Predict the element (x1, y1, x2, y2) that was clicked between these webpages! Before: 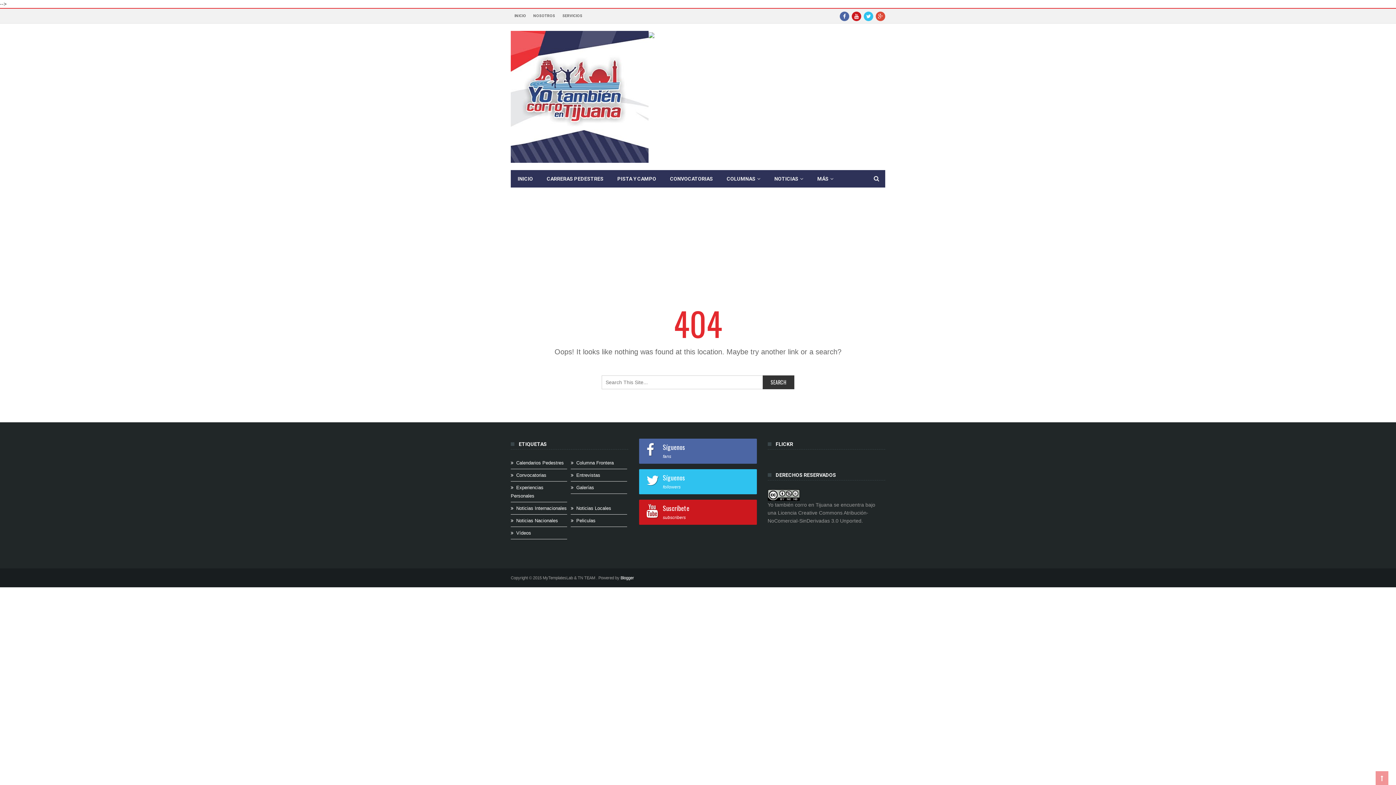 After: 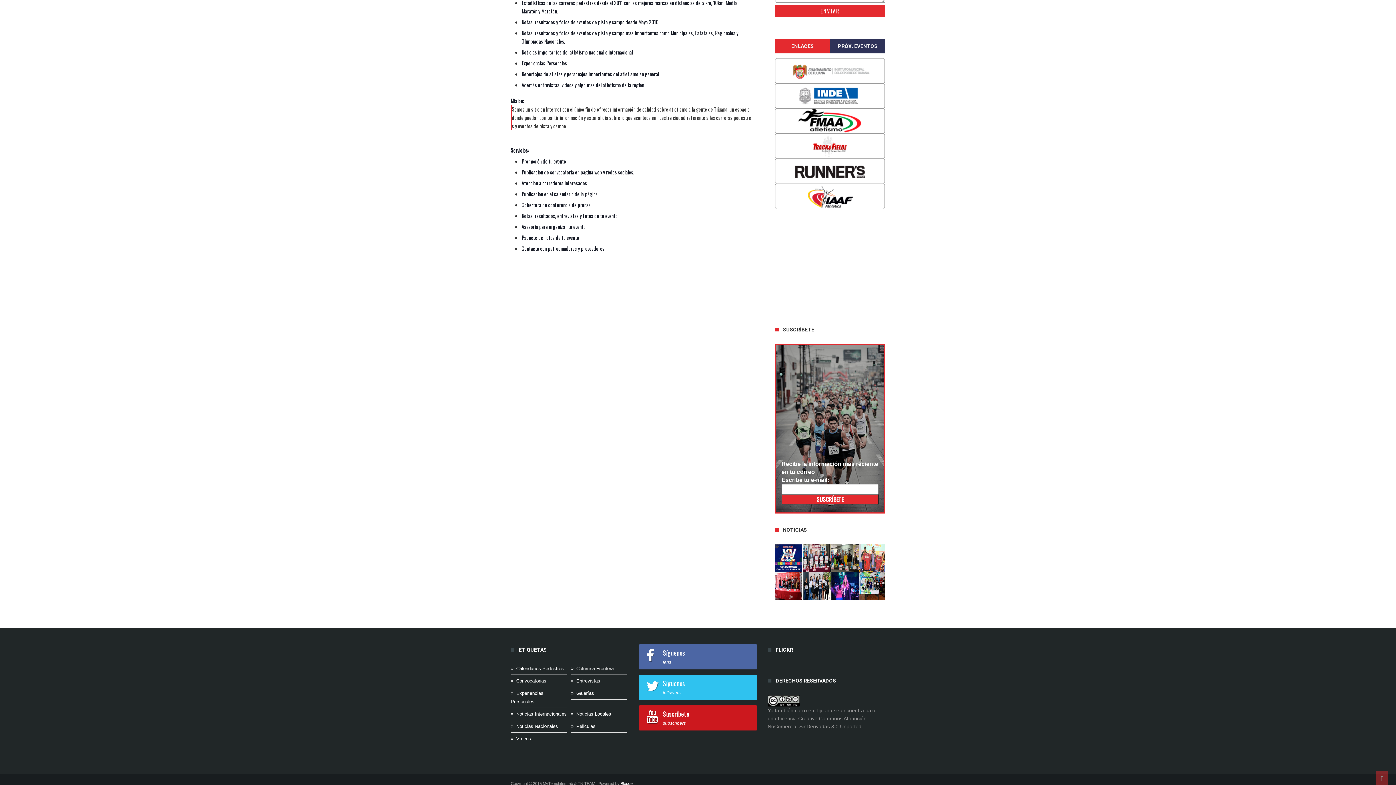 Action: bbox: (648, 32, 654, 37)